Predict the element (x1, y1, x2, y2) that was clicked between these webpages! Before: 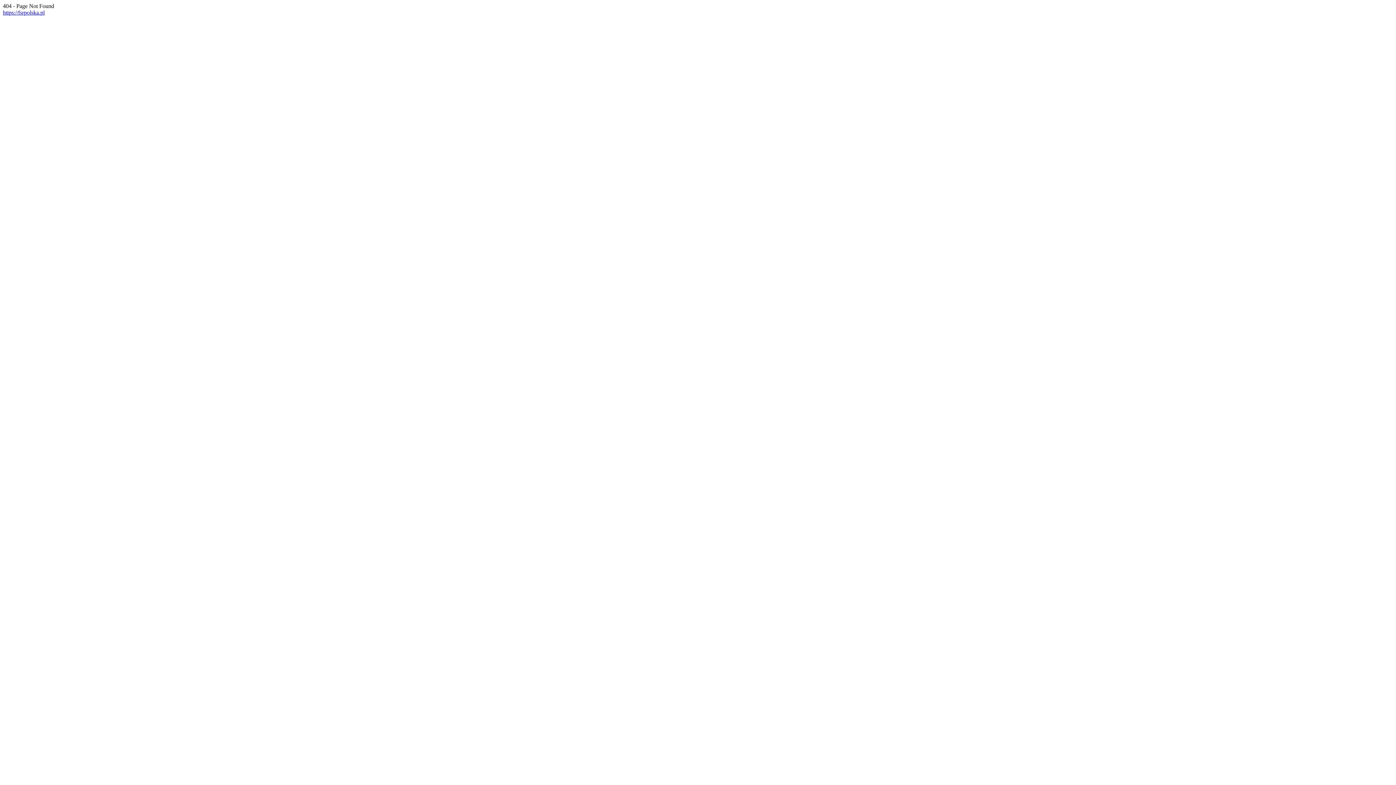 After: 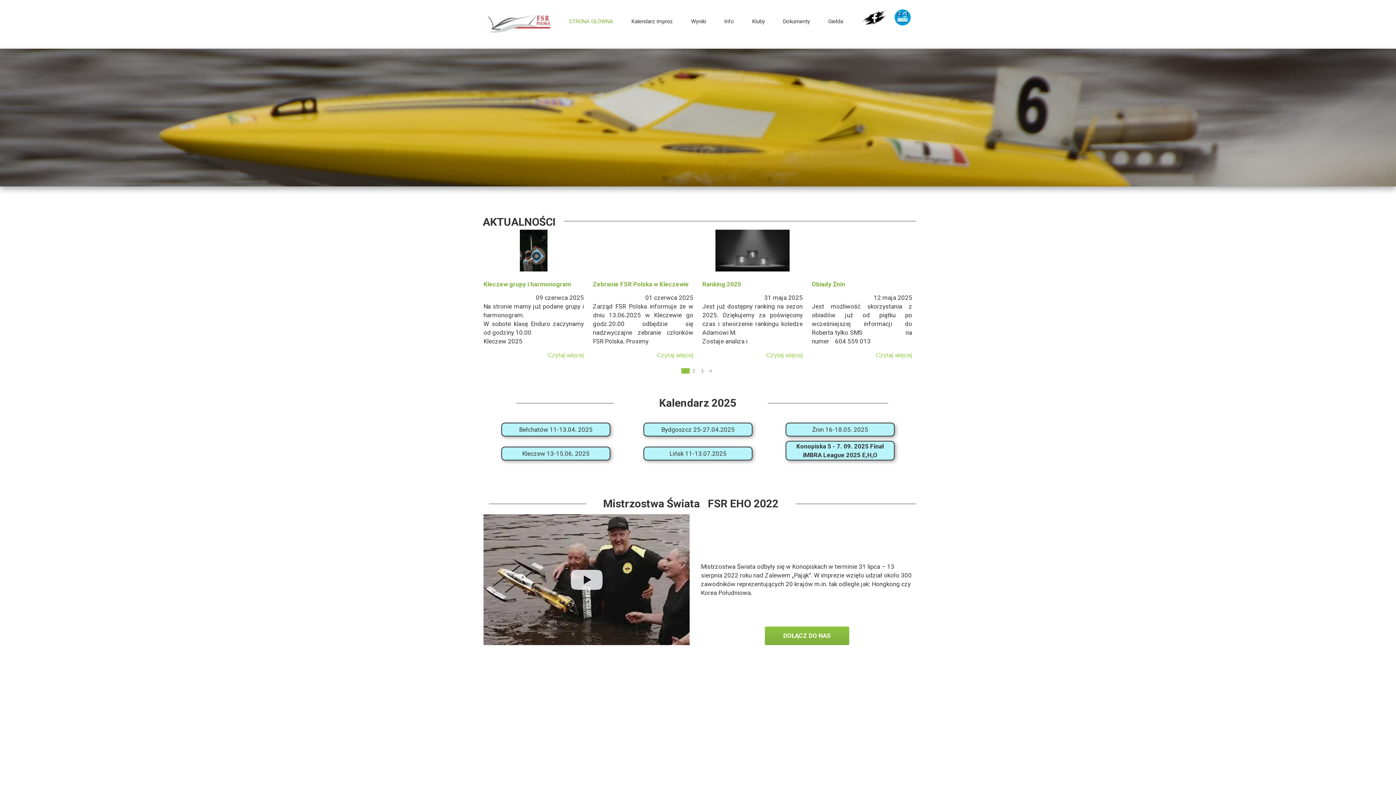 Action: label: https://fsrpolska.pl bbox: (2, 9, 44, 15)